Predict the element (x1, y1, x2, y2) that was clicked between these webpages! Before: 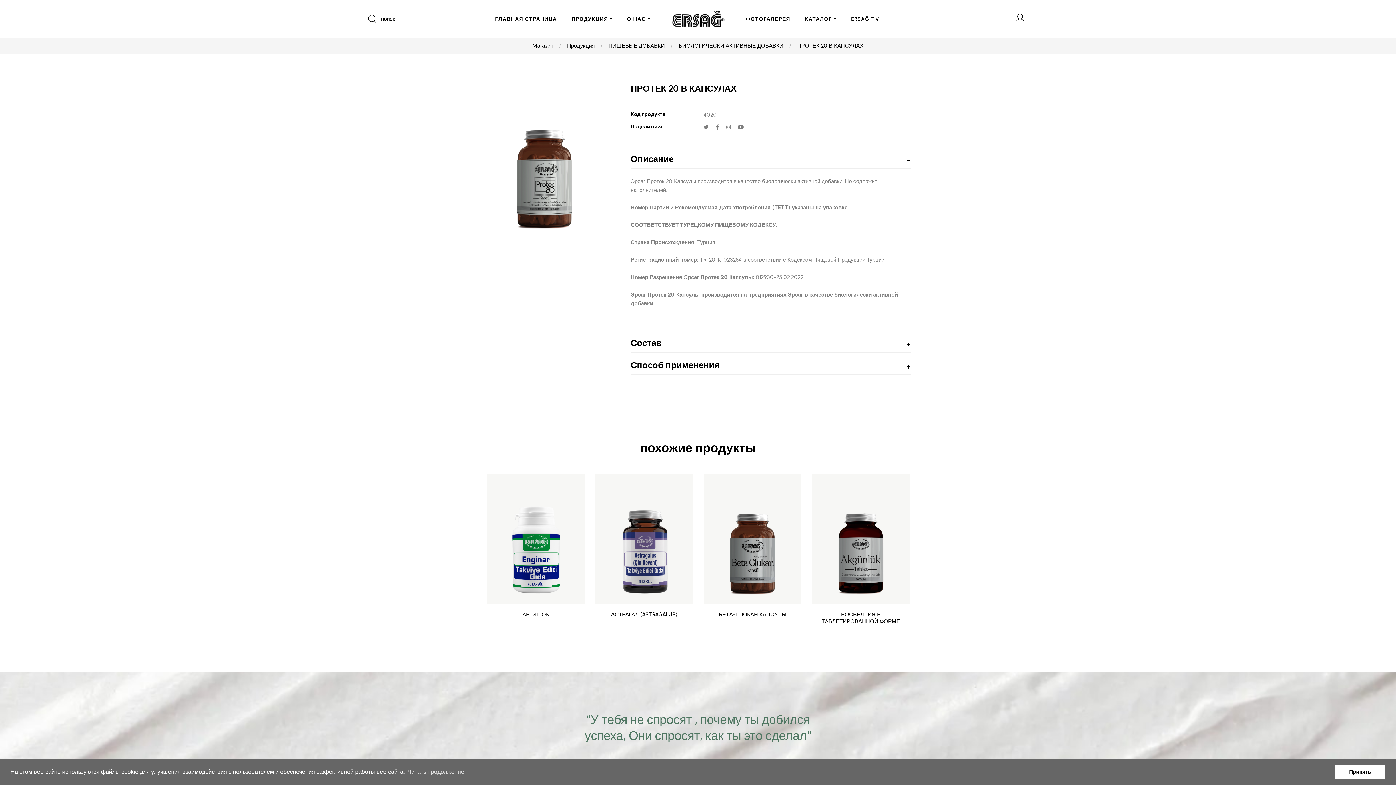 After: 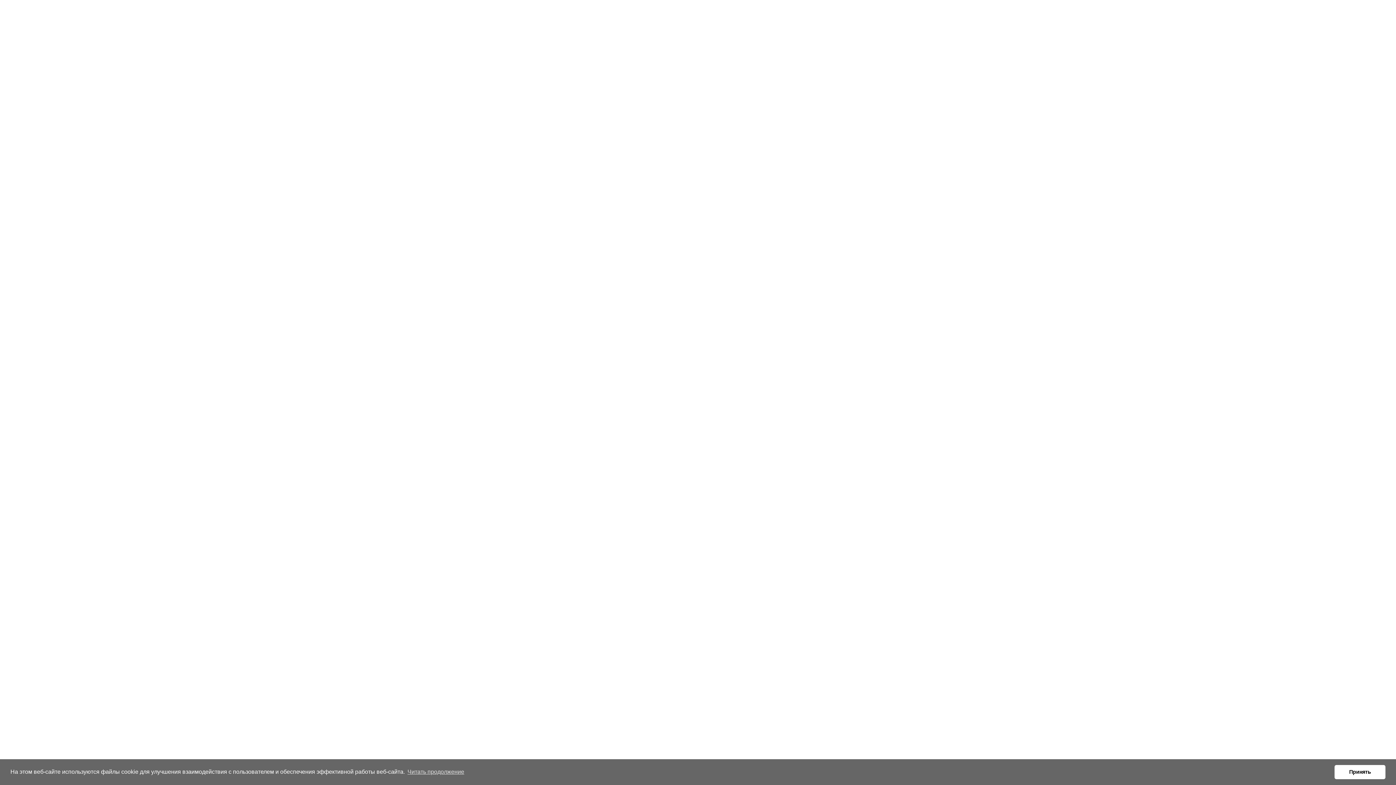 Action: label: Магазин bbox: (532, 42, 553, 49)